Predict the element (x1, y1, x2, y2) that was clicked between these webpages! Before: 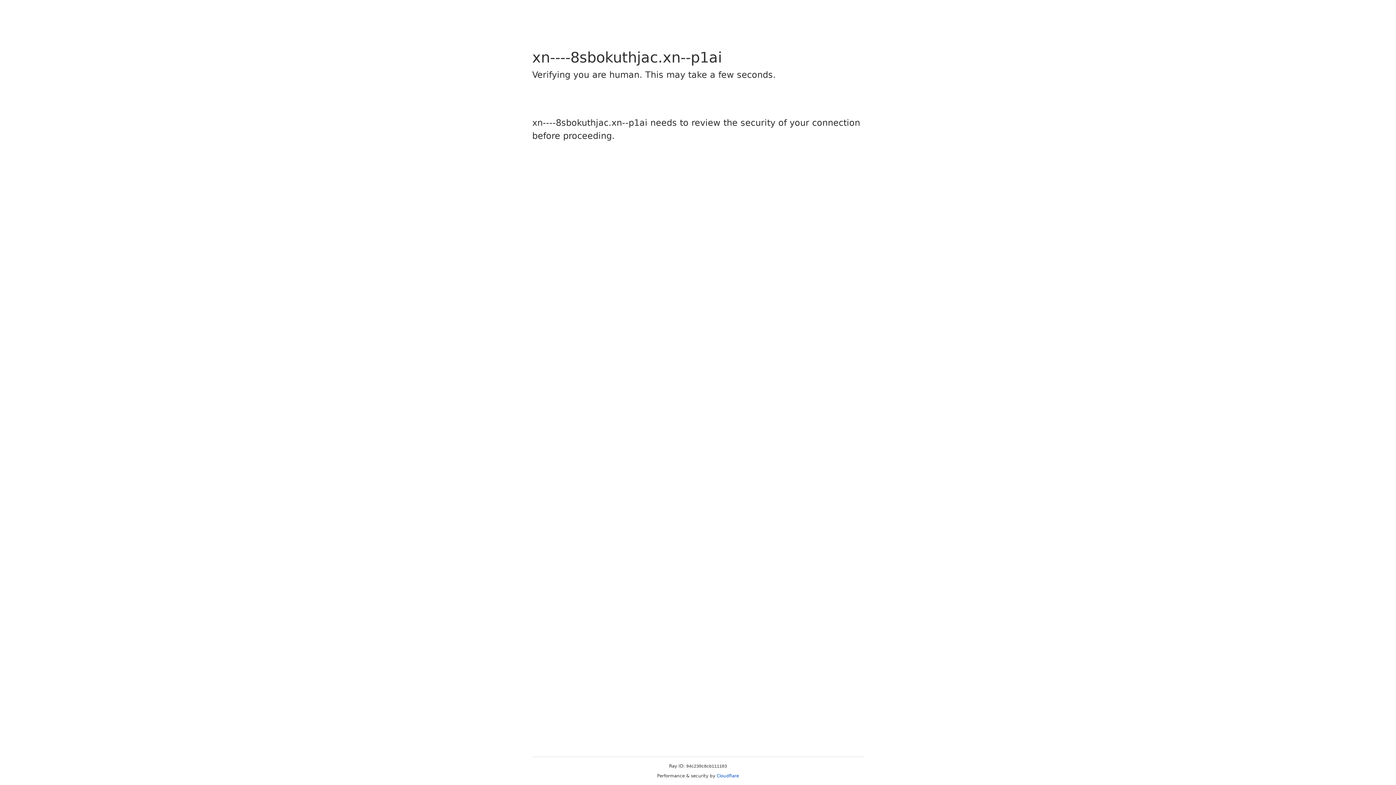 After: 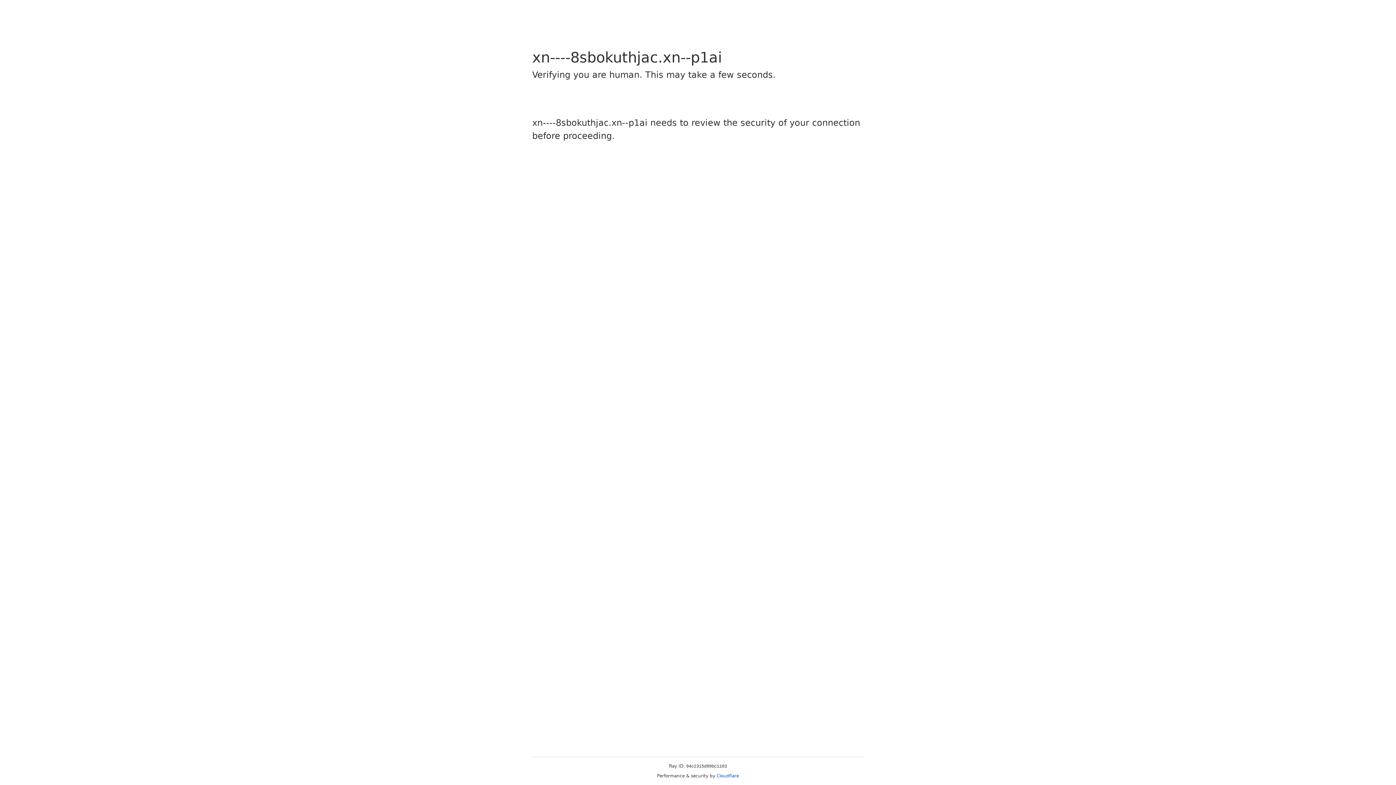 Action: bbox: (716, 773, 739, 778) label: Cloudflare